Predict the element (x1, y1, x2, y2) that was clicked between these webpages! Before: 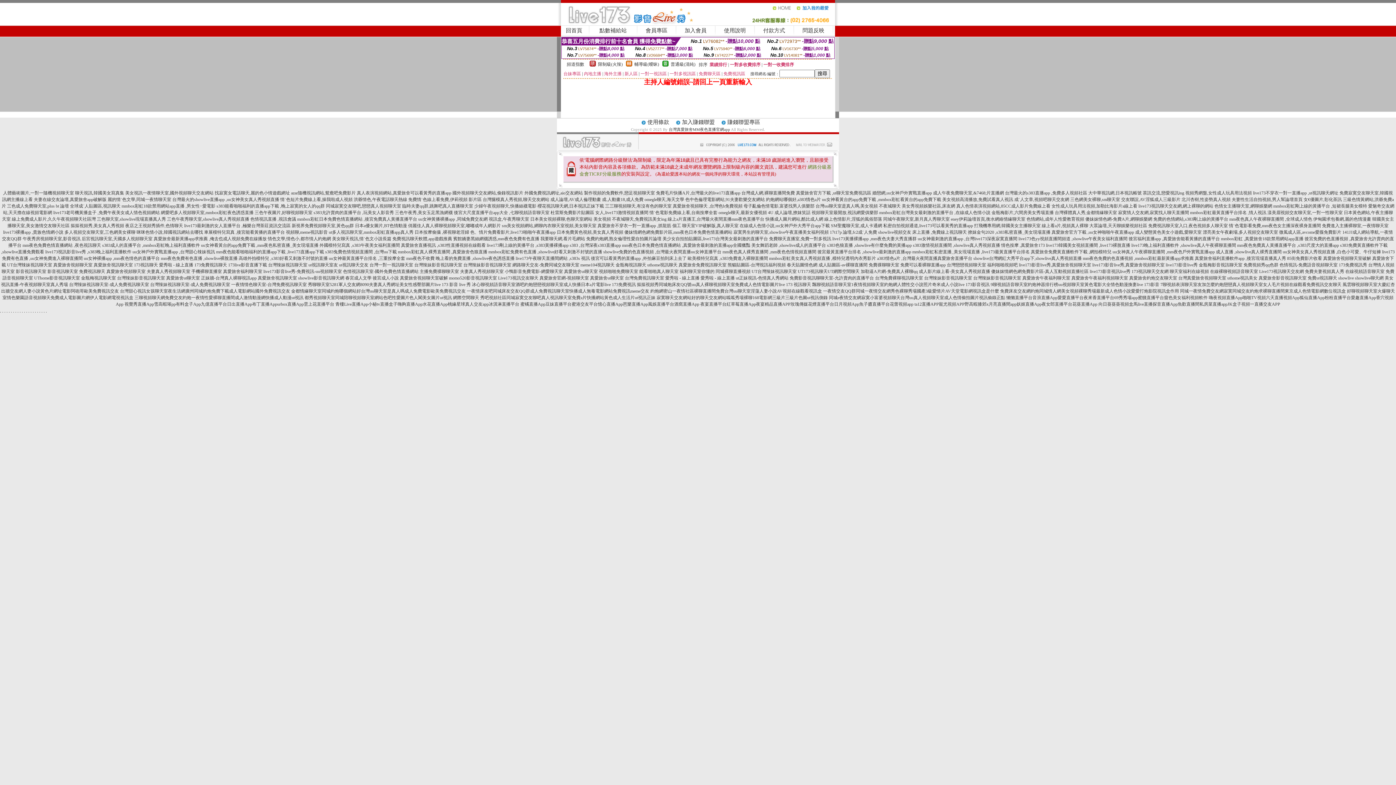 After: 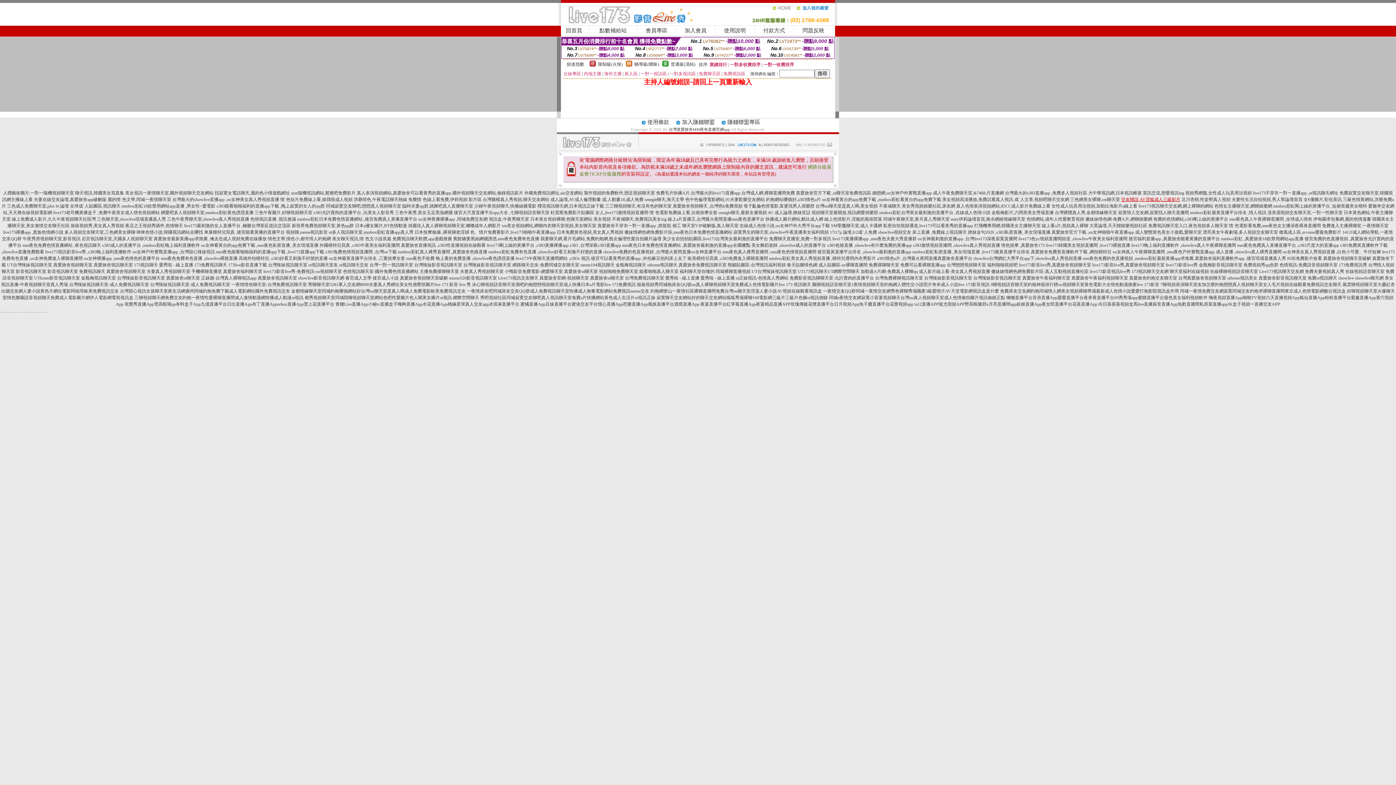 Action: bbox: (1121, 197, 1180, 202) label: 交友聯誼,AV淫狐成人三級影片